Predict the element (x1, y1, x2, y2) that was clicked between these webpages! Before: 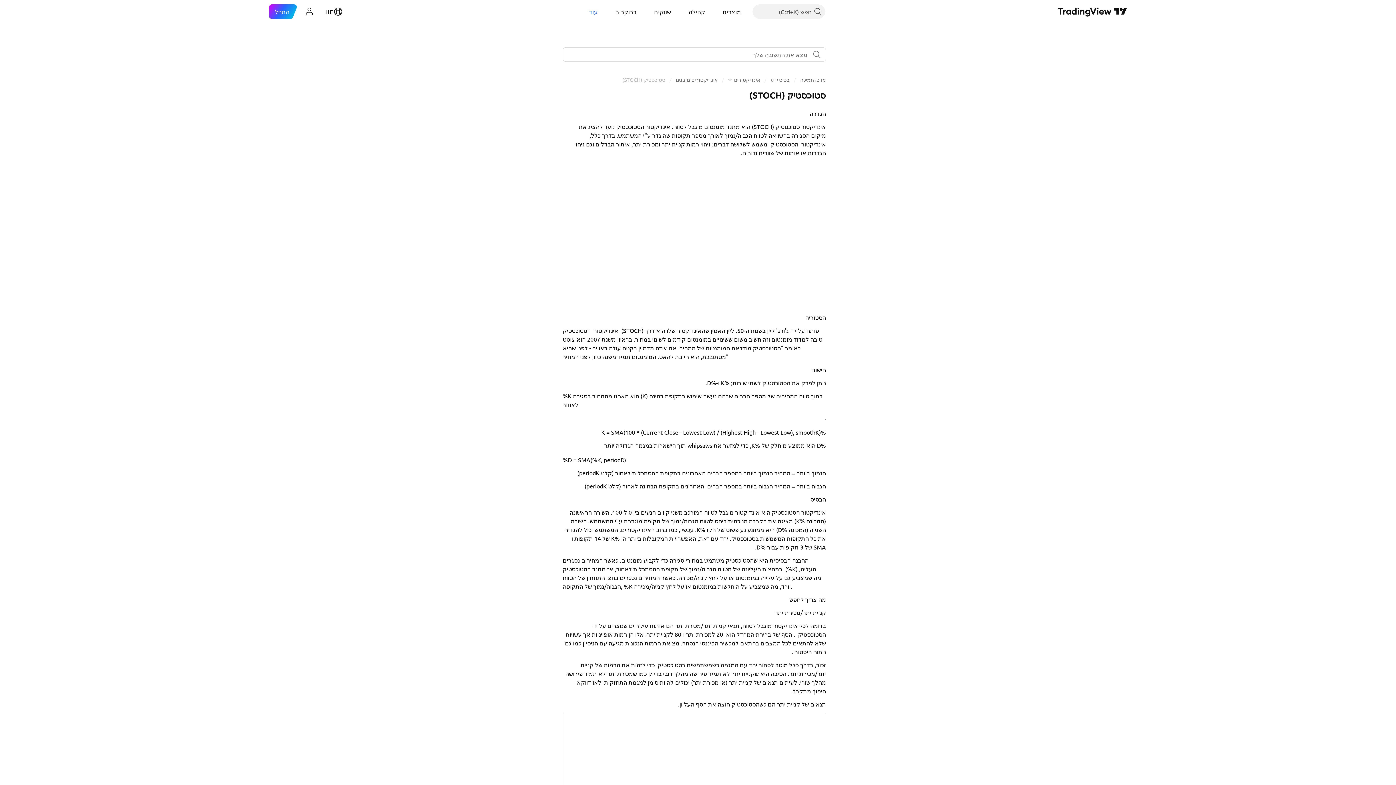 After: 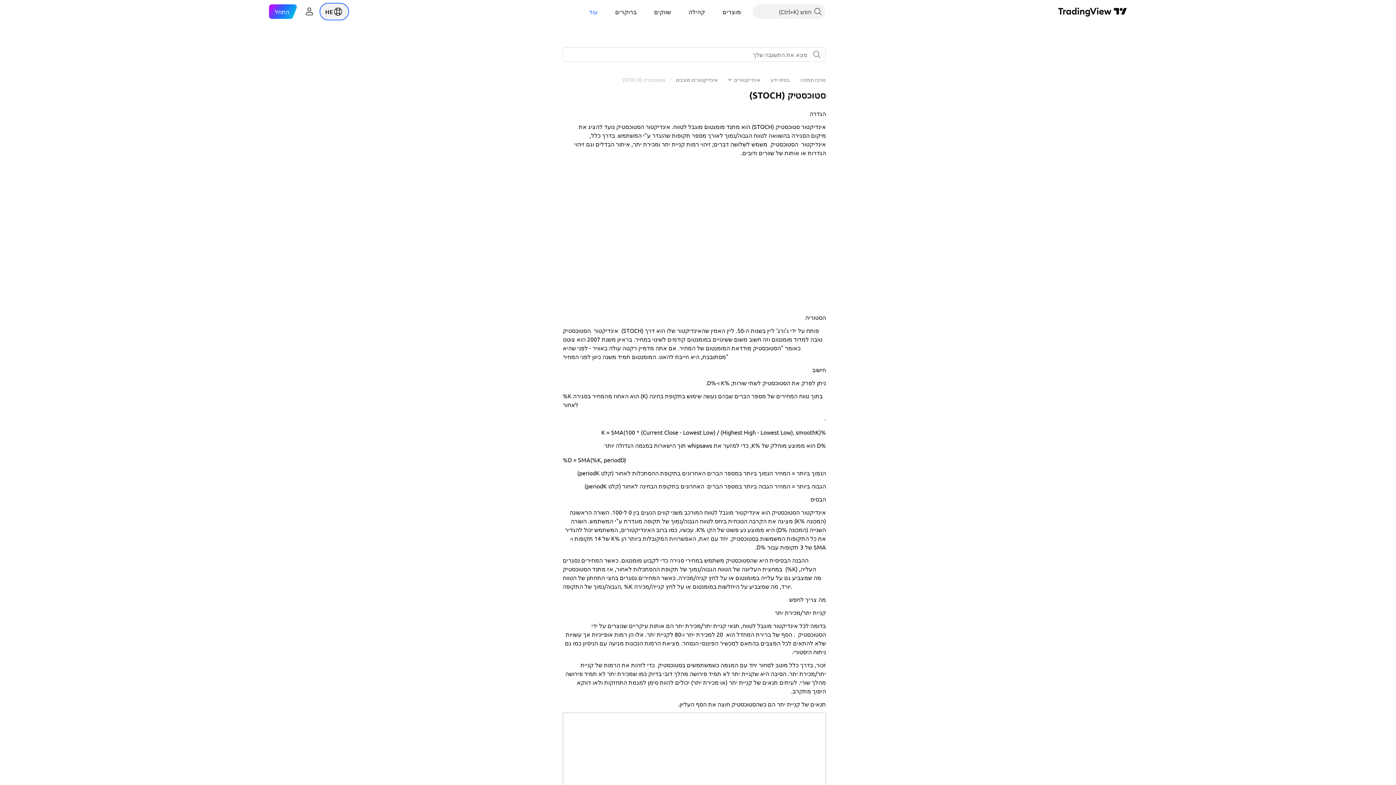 Action: label: פתח את תפריט השפה bbox: (320, 4, 347, 18)